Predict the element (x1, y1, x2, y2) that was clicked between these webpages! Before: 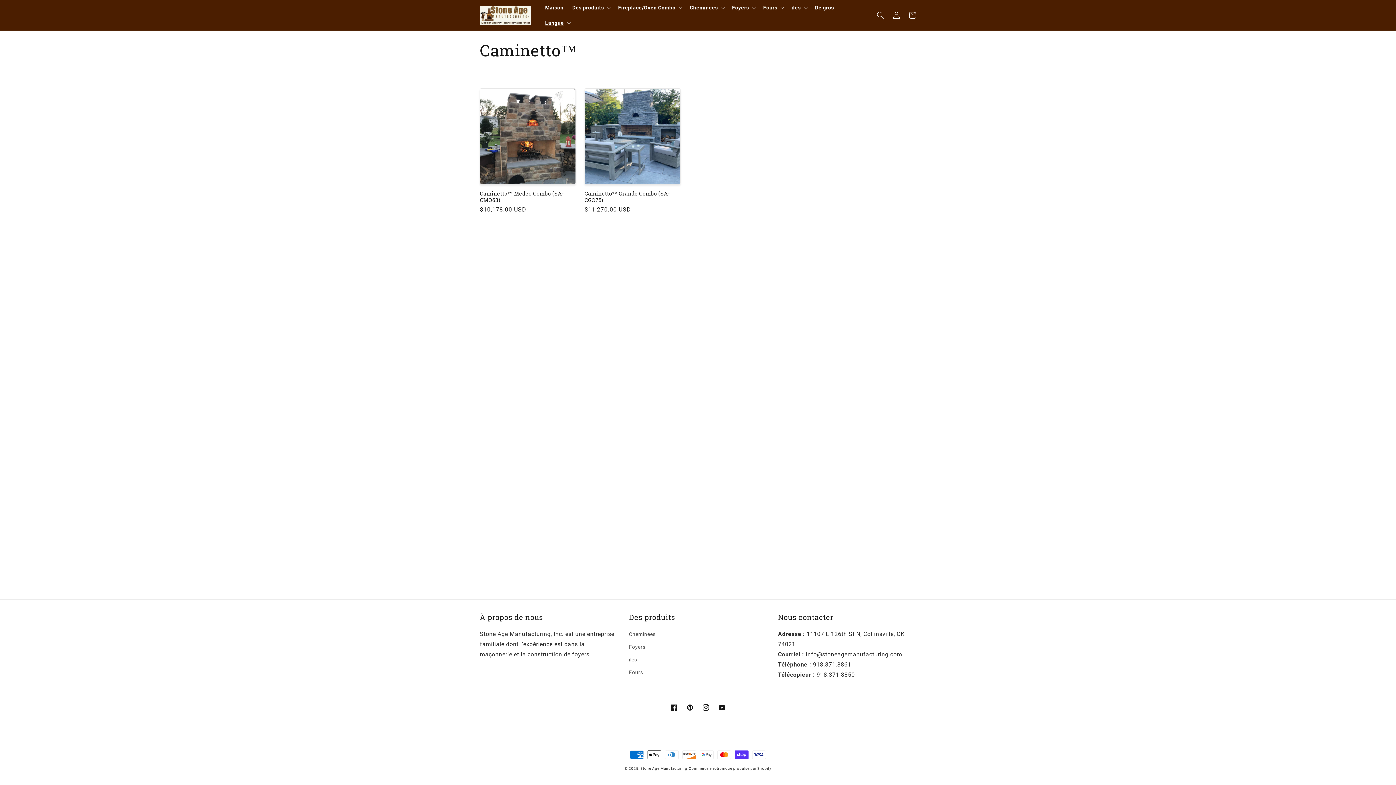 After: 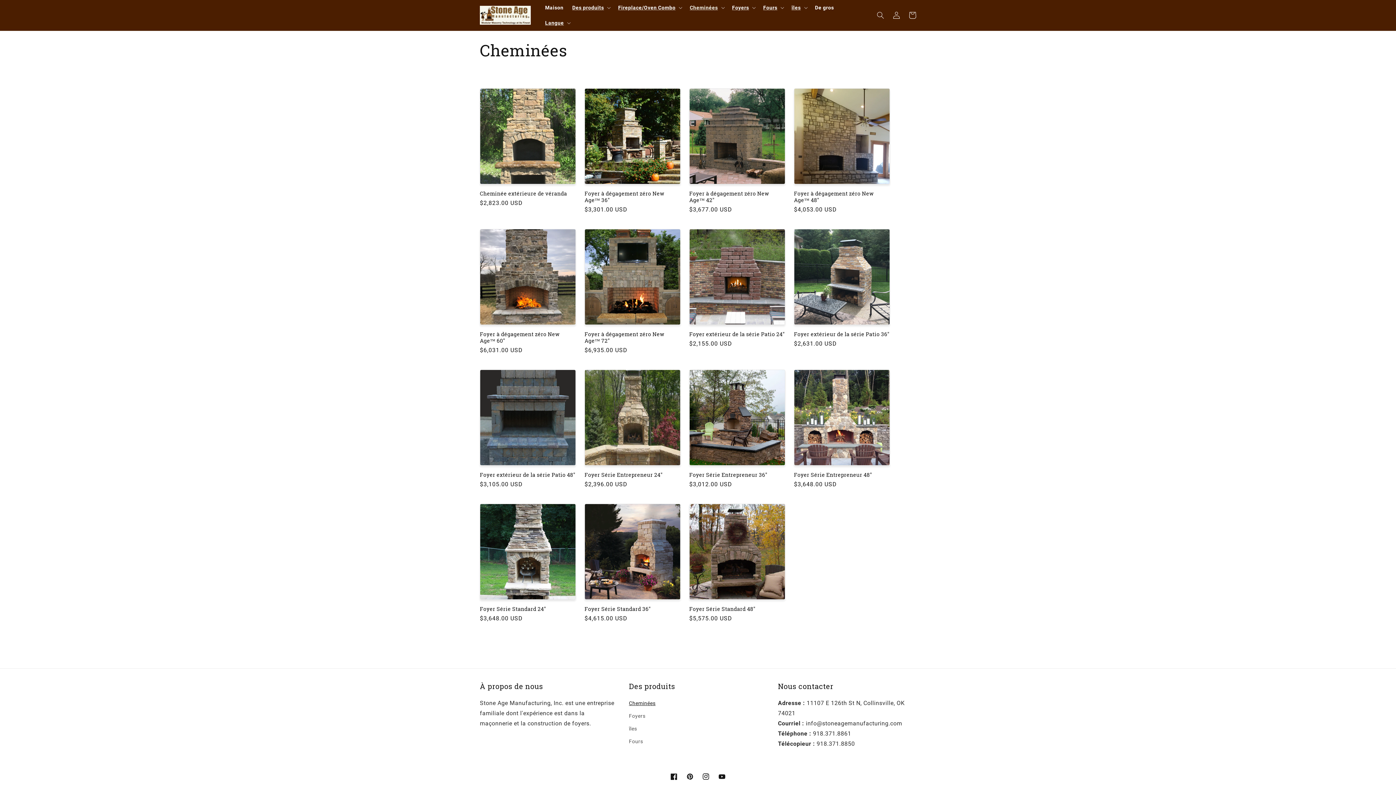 Action: bbox: (629, 630, 655, 641) label: Cheminées